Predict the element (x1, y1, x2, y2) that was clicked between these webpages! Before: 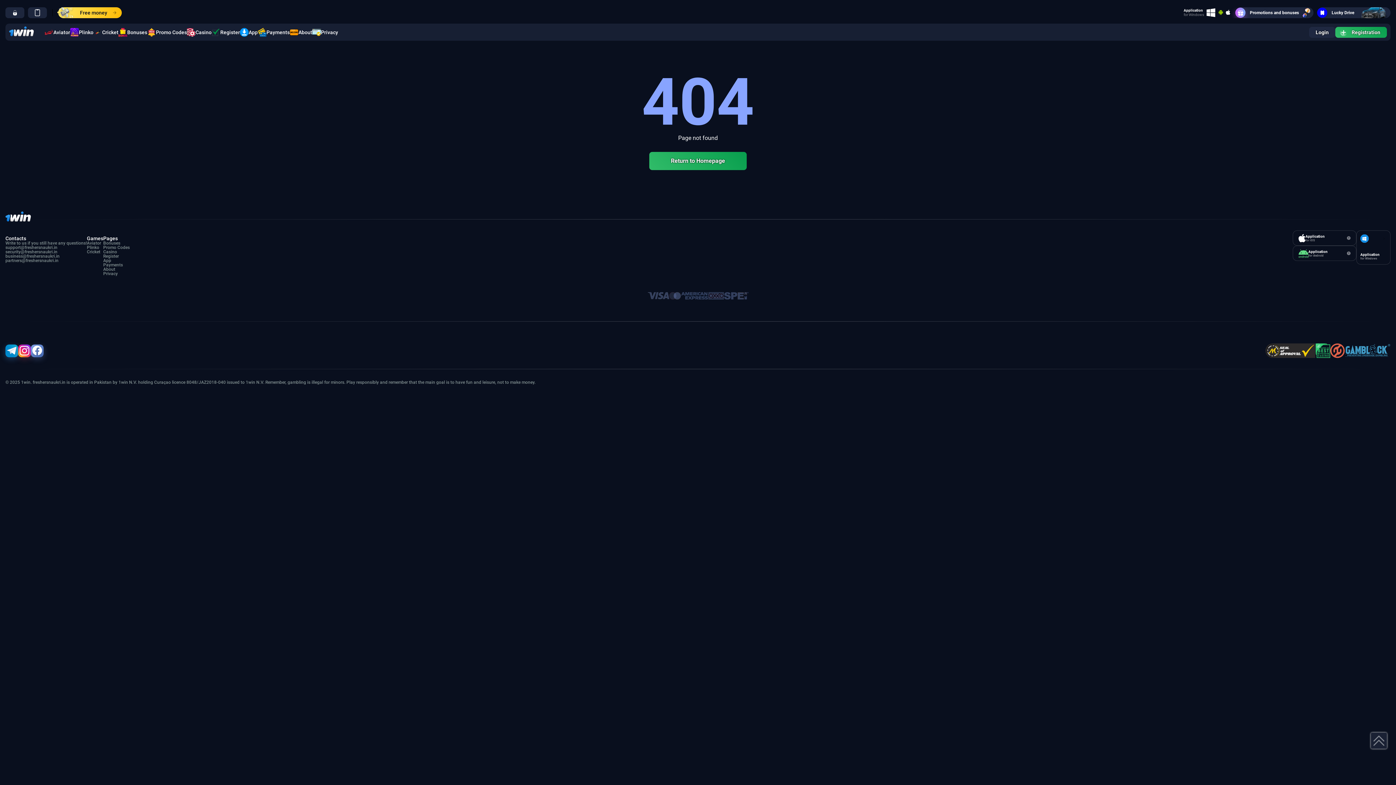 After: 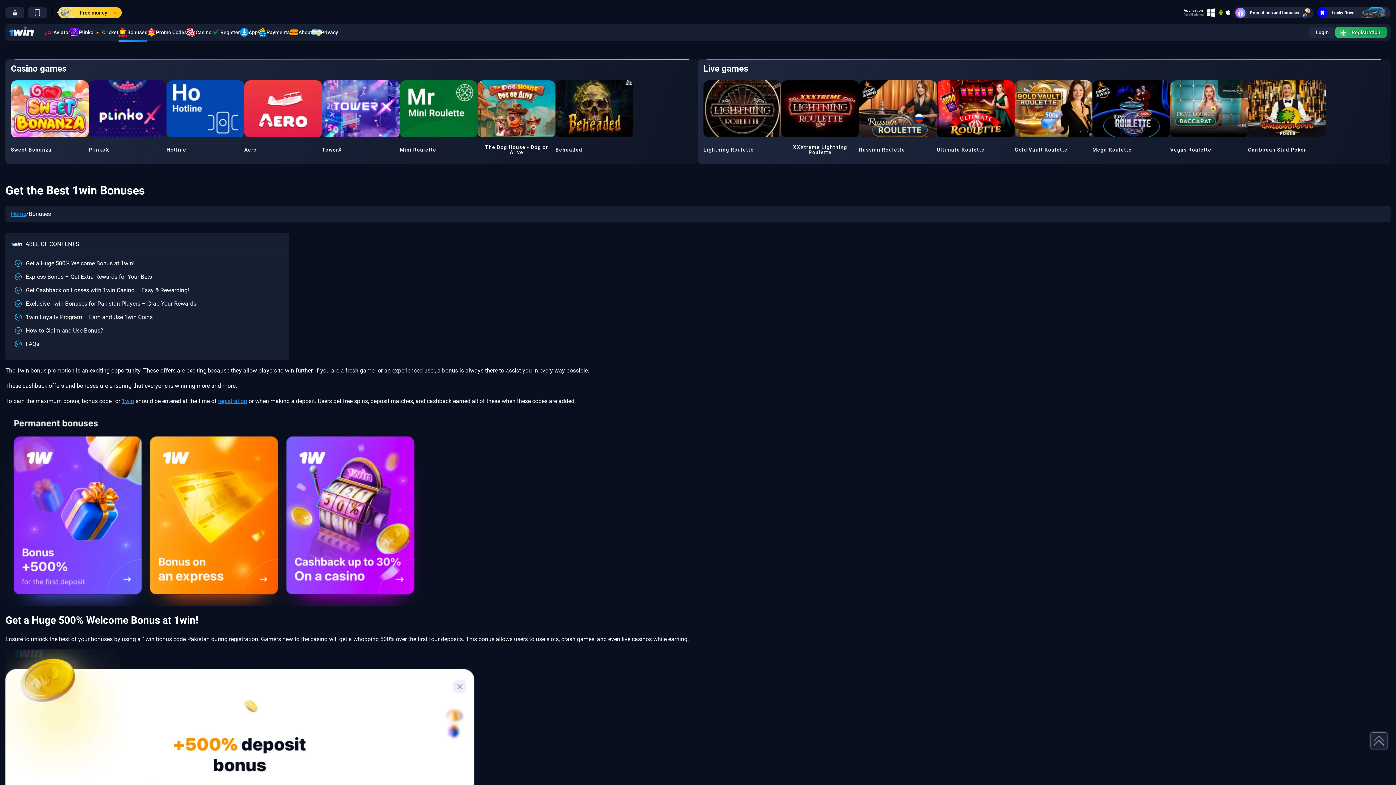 Action: label: Bonuses bbox: (118, 27, 147, 36)